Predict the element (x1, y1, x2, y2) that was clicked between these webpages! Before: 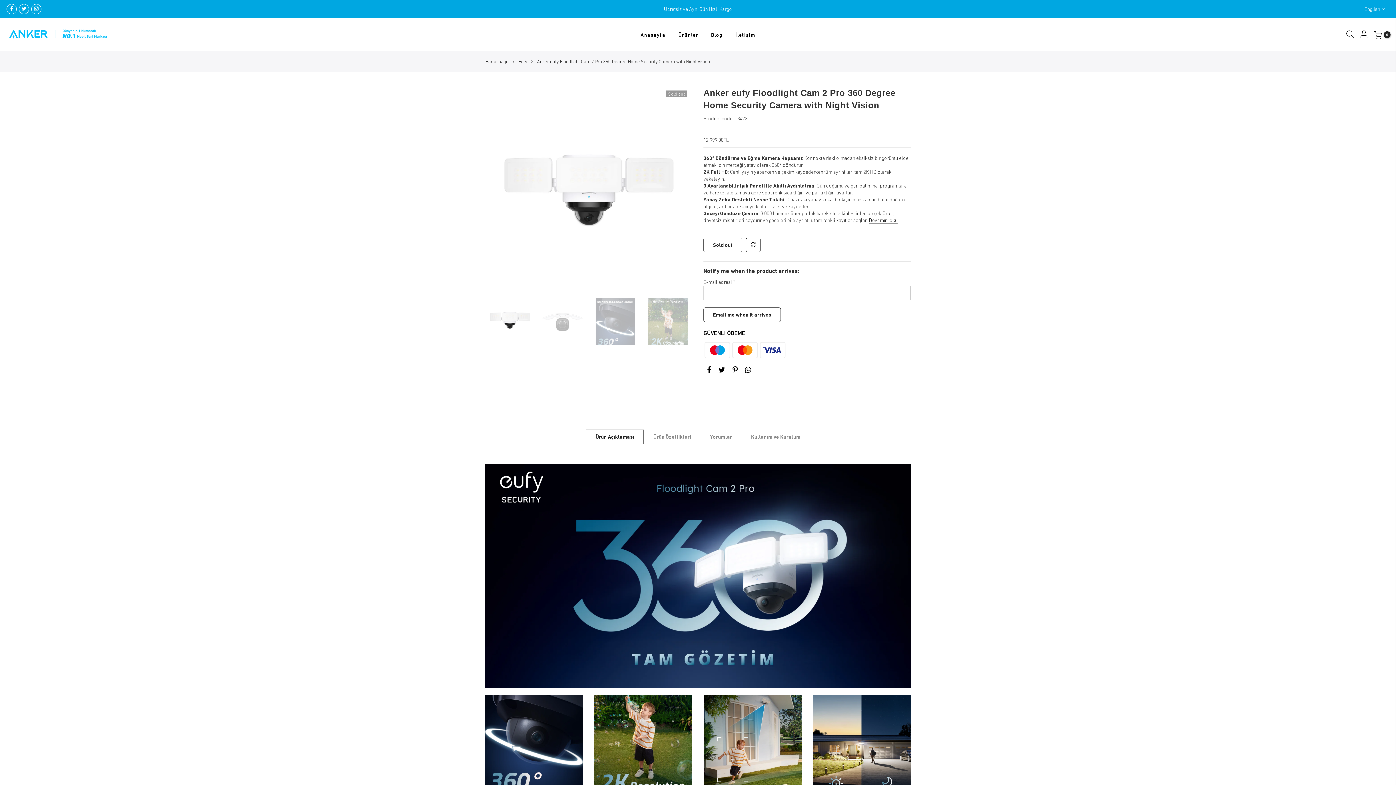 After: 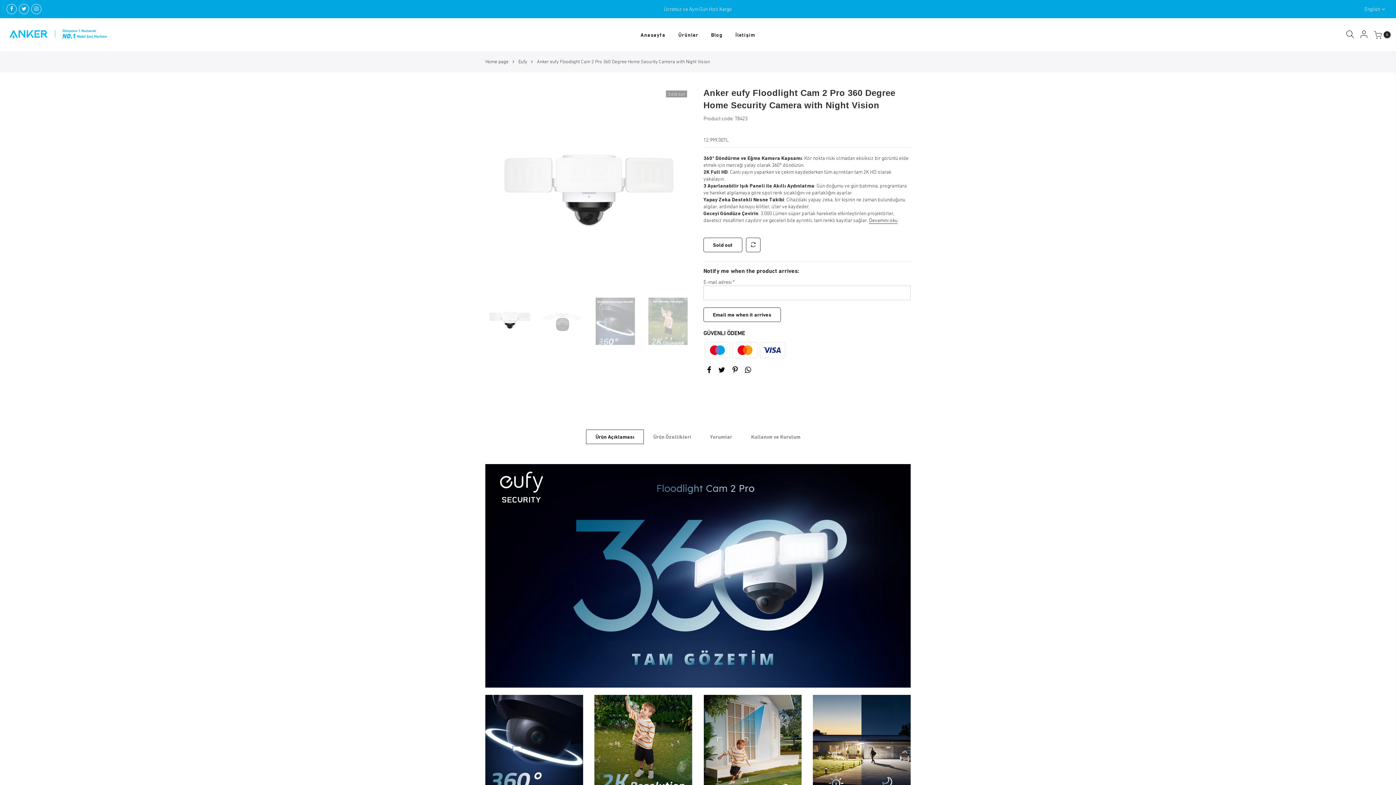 Action: label: Ürün Açıklaması bbox: (586, 429, 644, 444)